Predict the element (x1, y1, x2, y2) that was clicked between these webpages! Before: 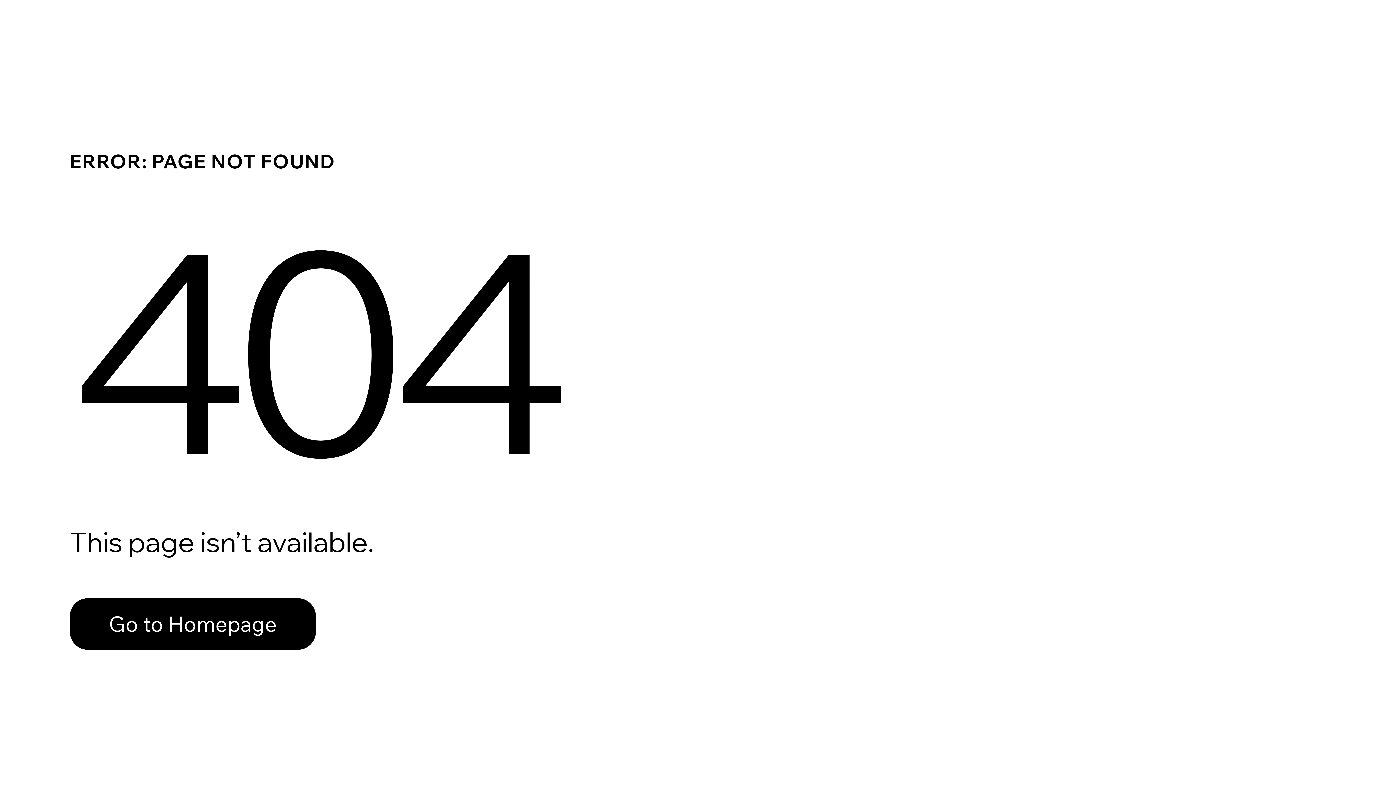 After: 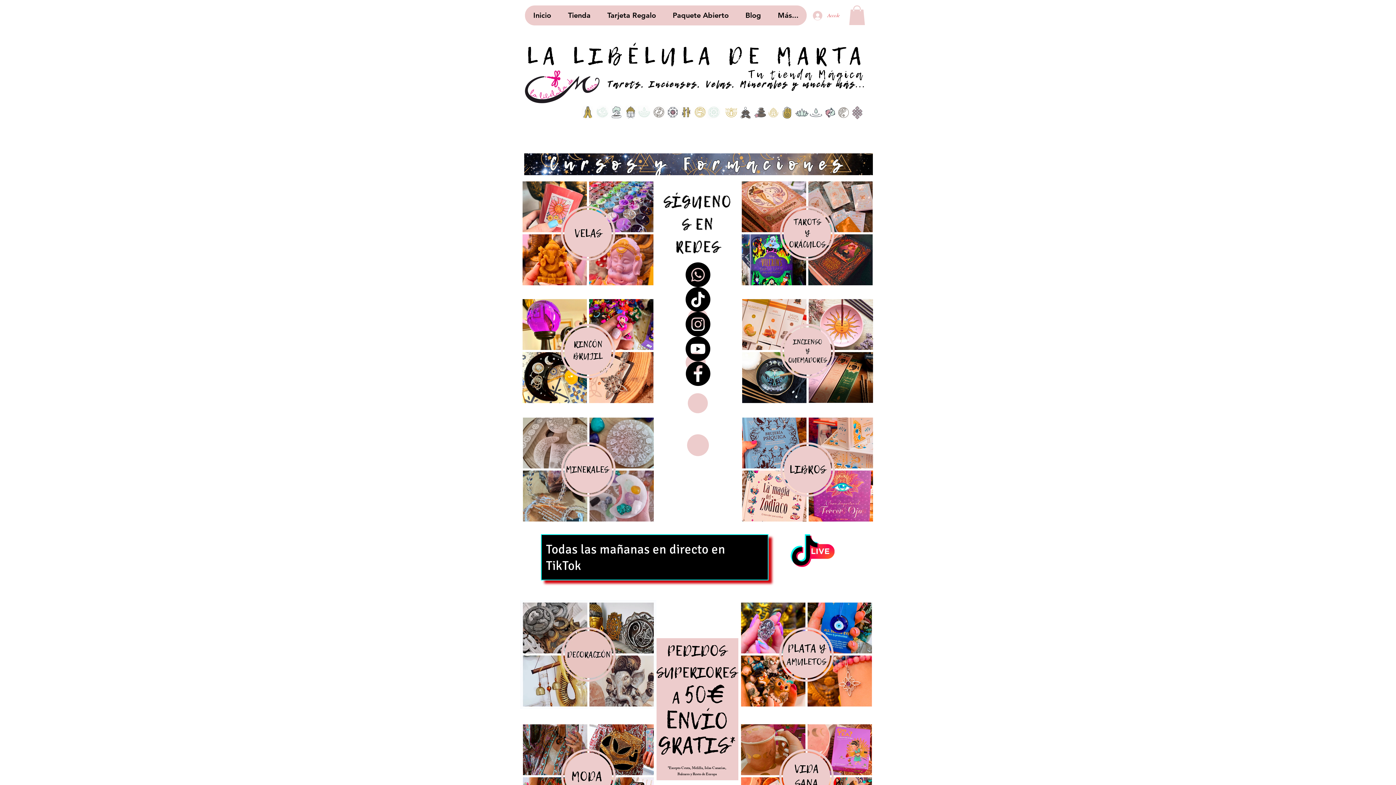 Action: label: Go to Homepage bbox: (69, 582, 768, 659)